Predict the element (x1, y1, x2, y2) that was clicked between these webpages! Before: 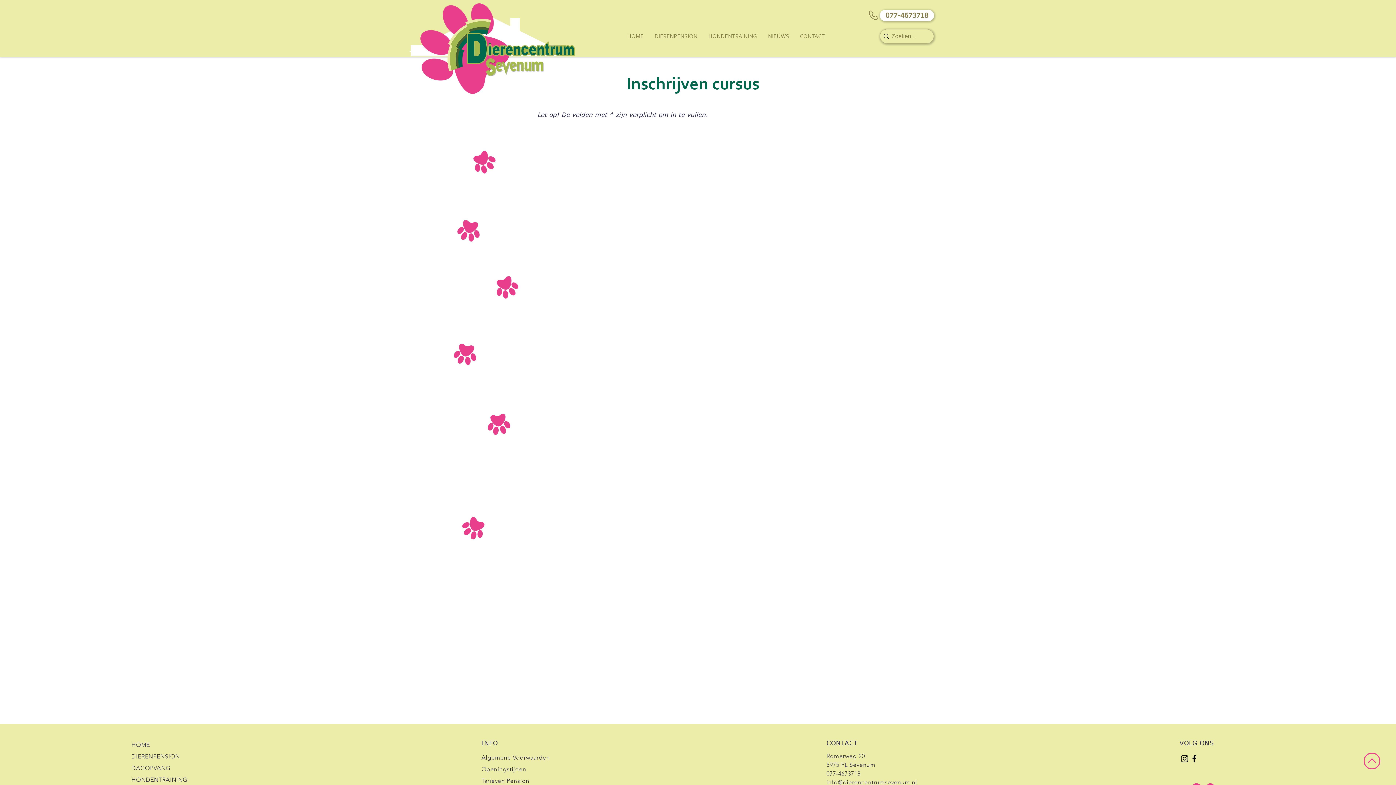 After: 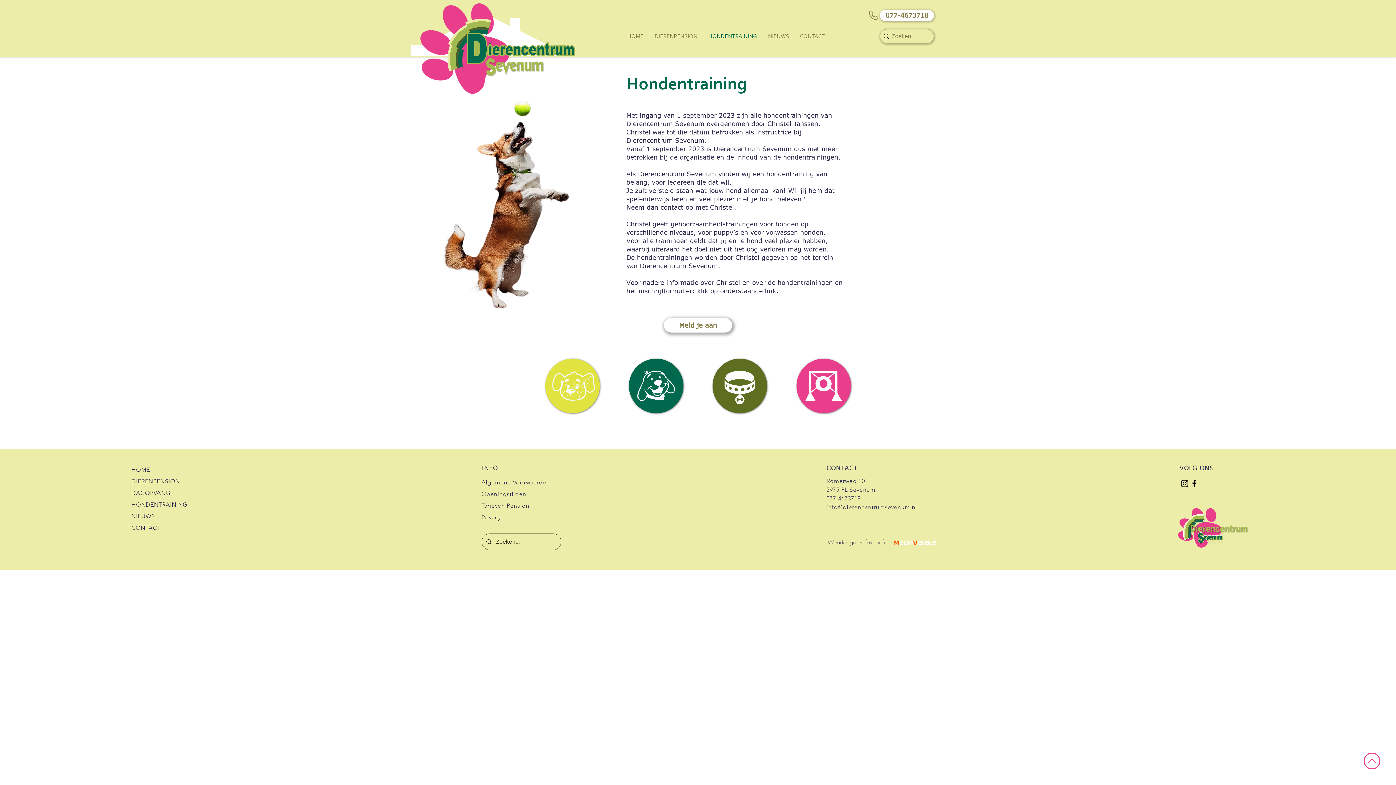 Action: bbox: (131, 776, 187, 783) label: HONDENTRAINING